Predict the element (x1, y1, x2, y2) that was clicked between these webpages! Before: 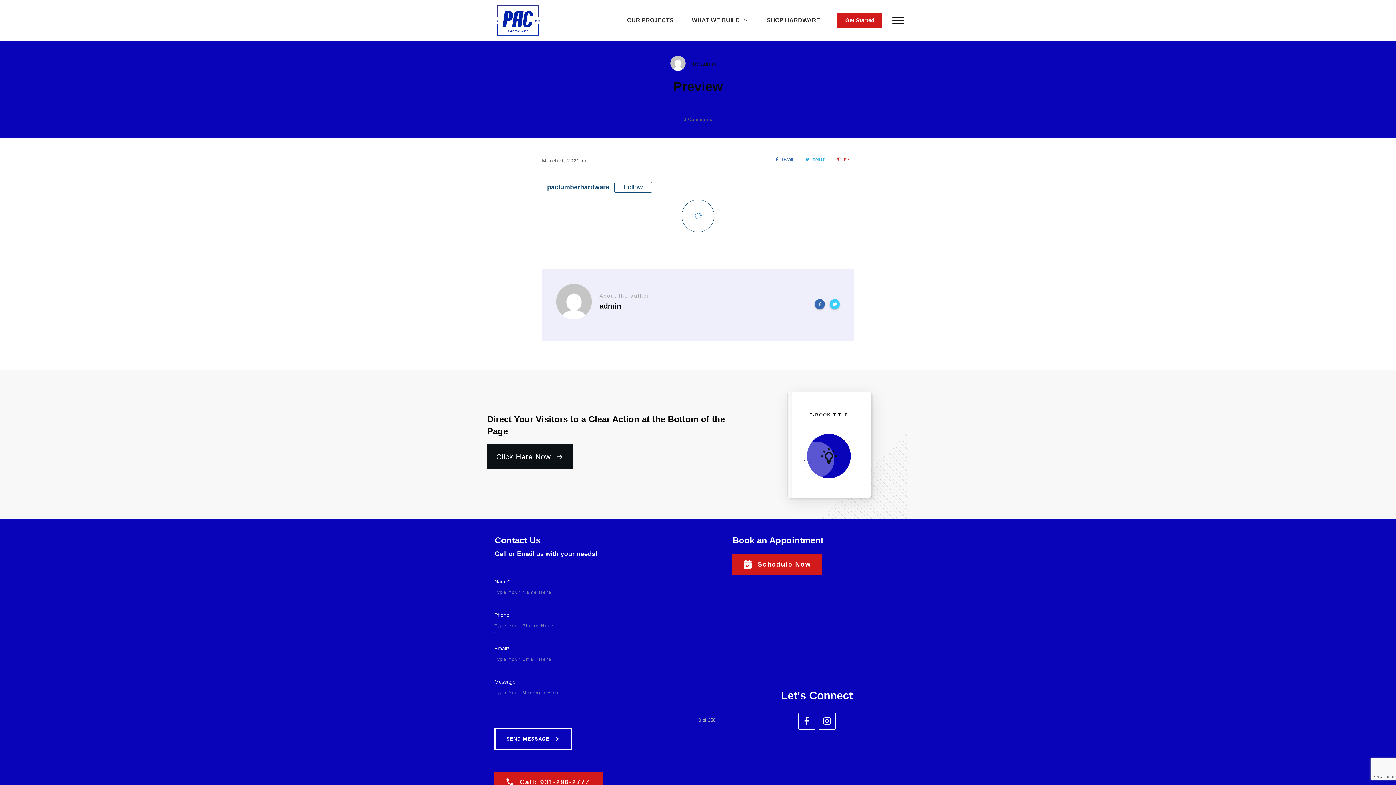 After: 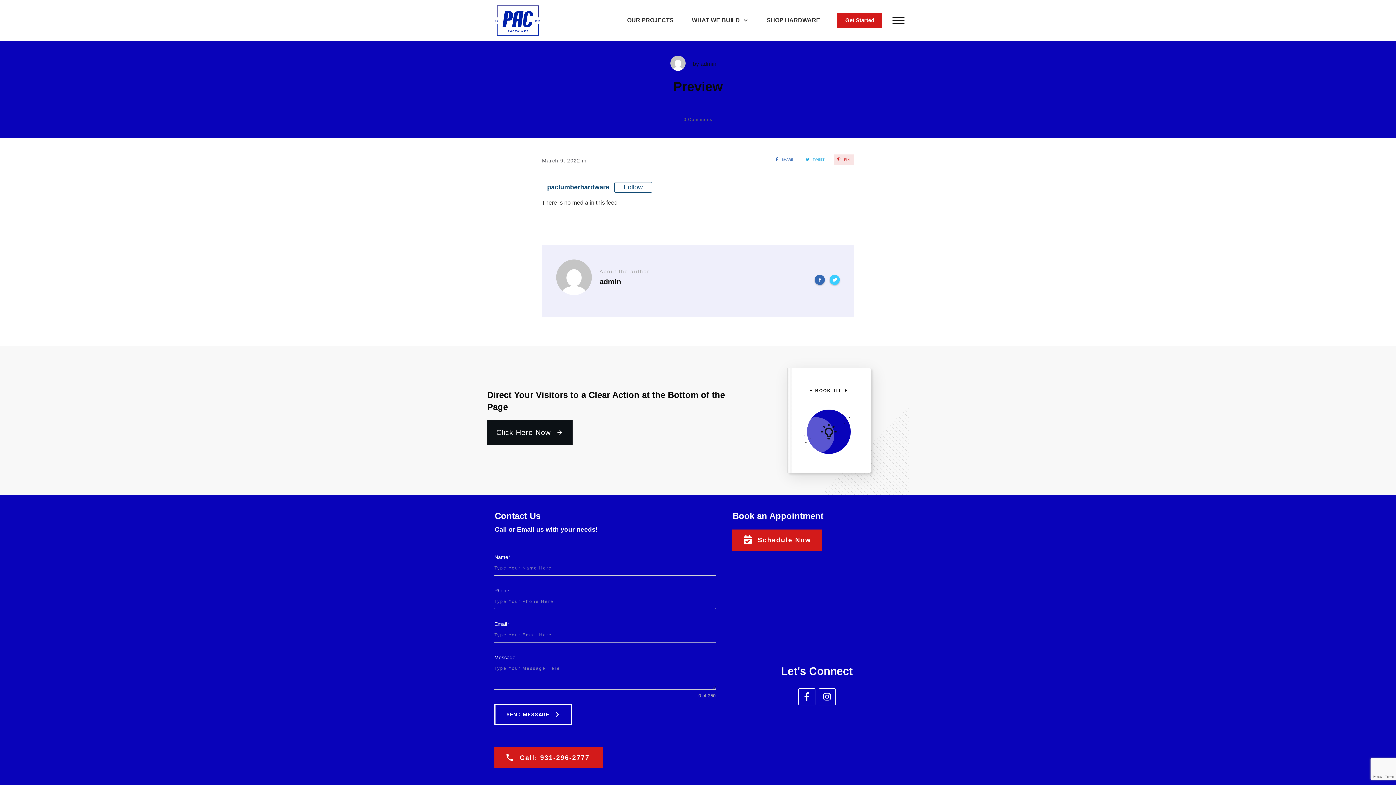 Action: bbox: (834, 154, 850, 164) label: PIN